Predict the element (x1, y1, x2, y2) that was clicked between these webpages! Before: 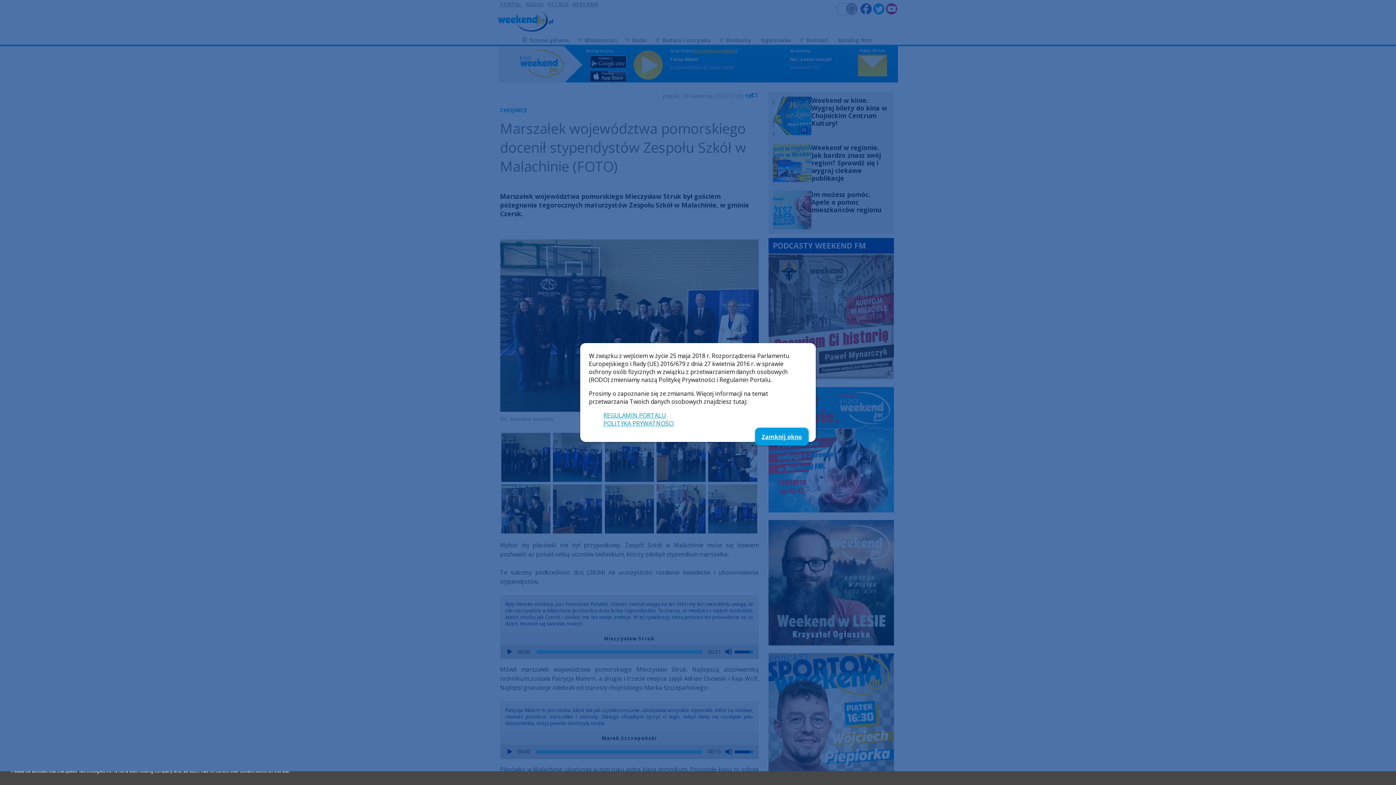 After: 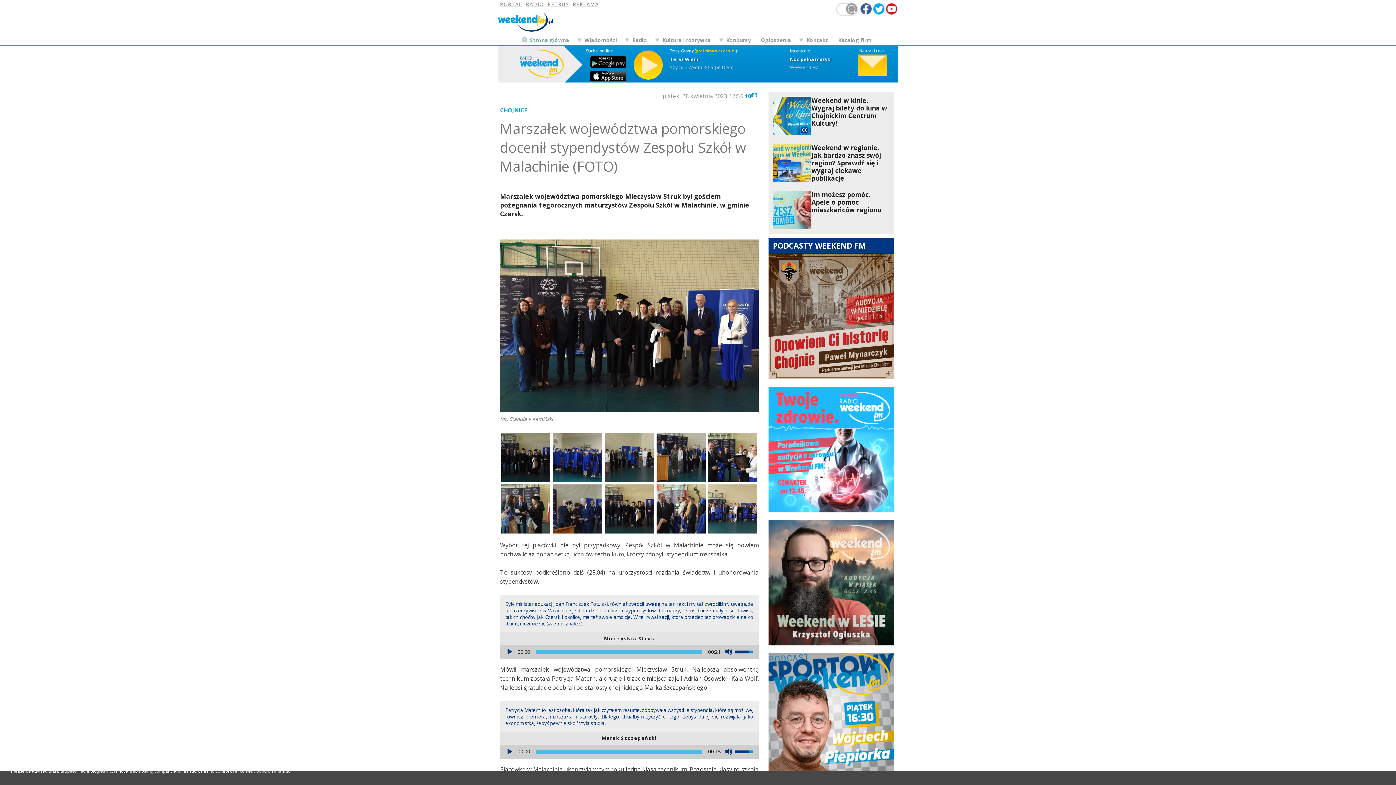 Action: bbox: (755, 428, 808, 445) label: Zamknij okno